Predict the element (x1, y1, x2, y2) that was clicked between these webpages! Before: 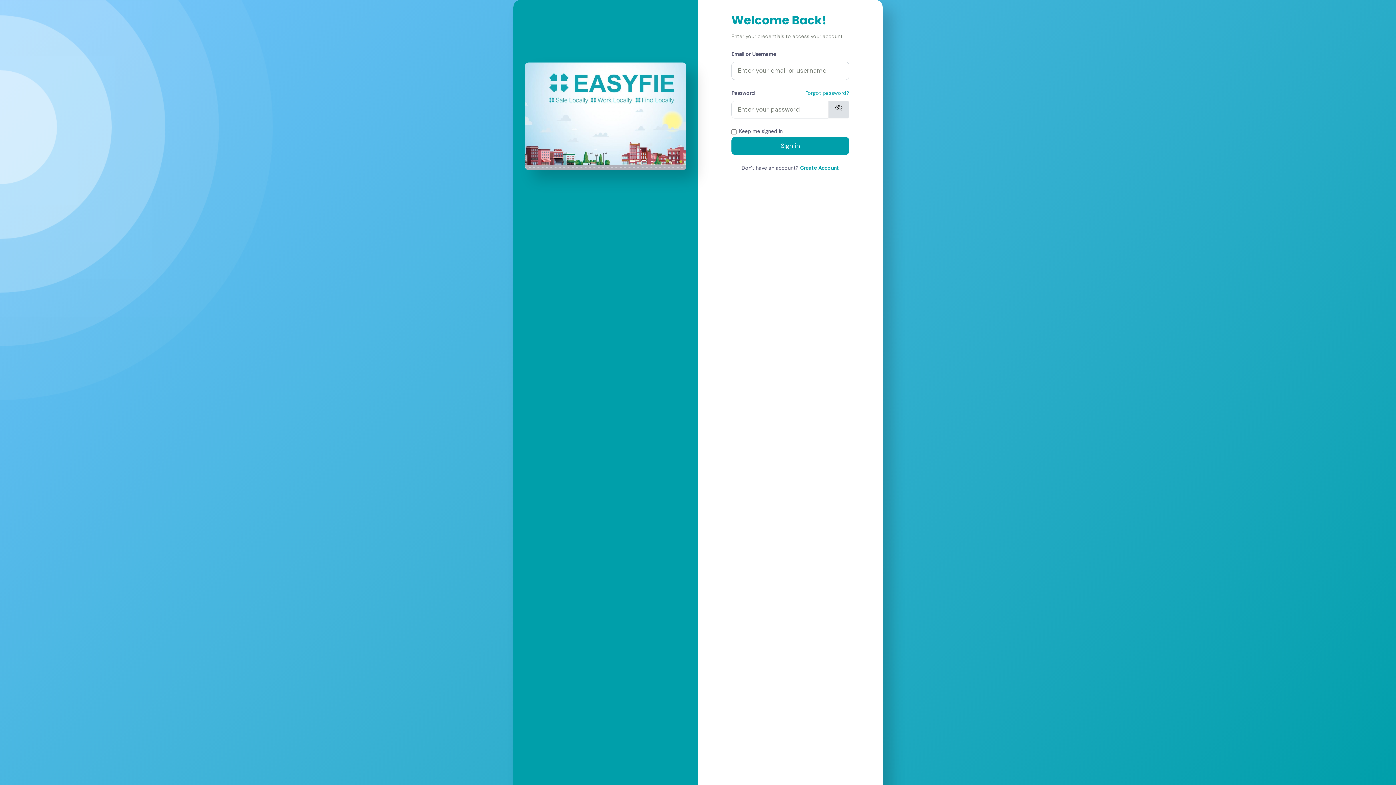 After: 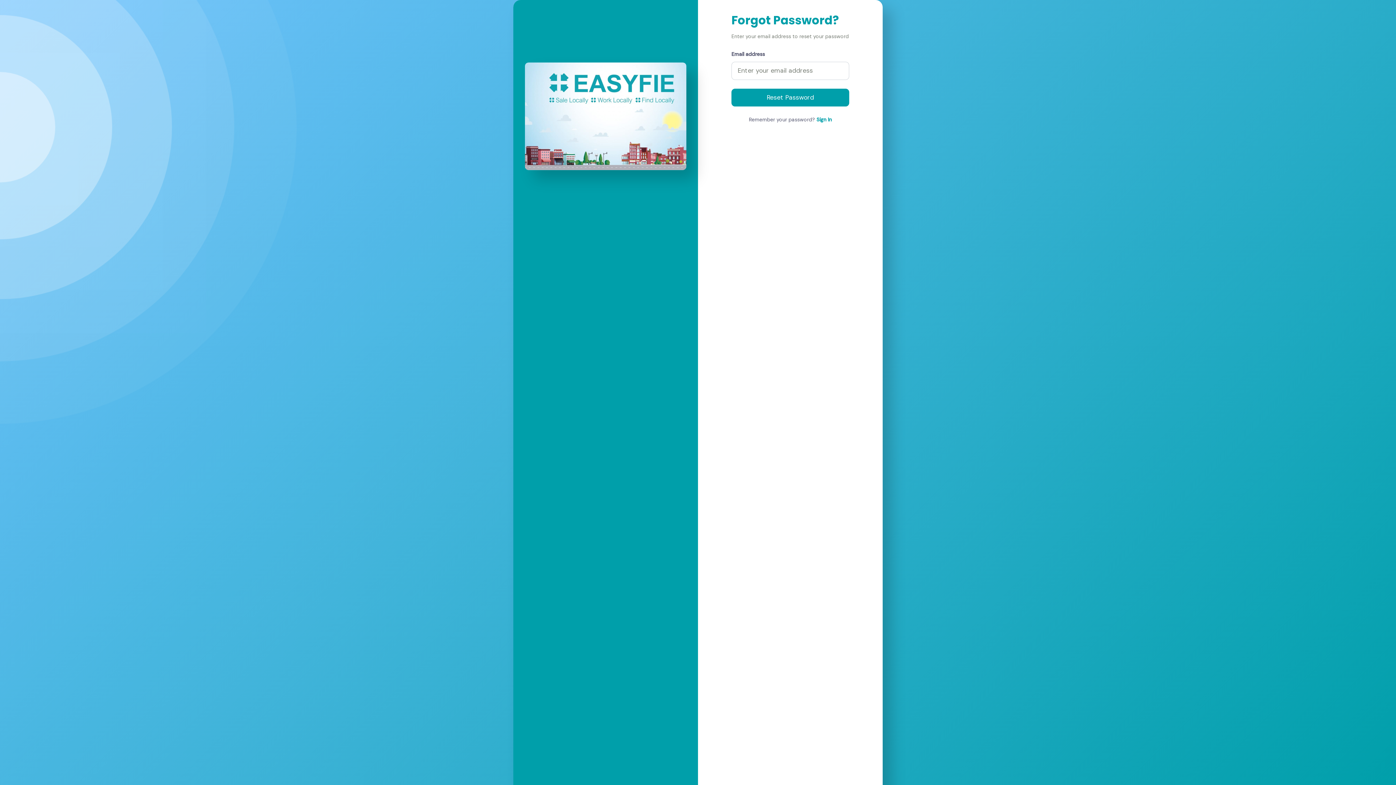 Action: bbox: (805, 88, 849, 97) label: Forgot password?